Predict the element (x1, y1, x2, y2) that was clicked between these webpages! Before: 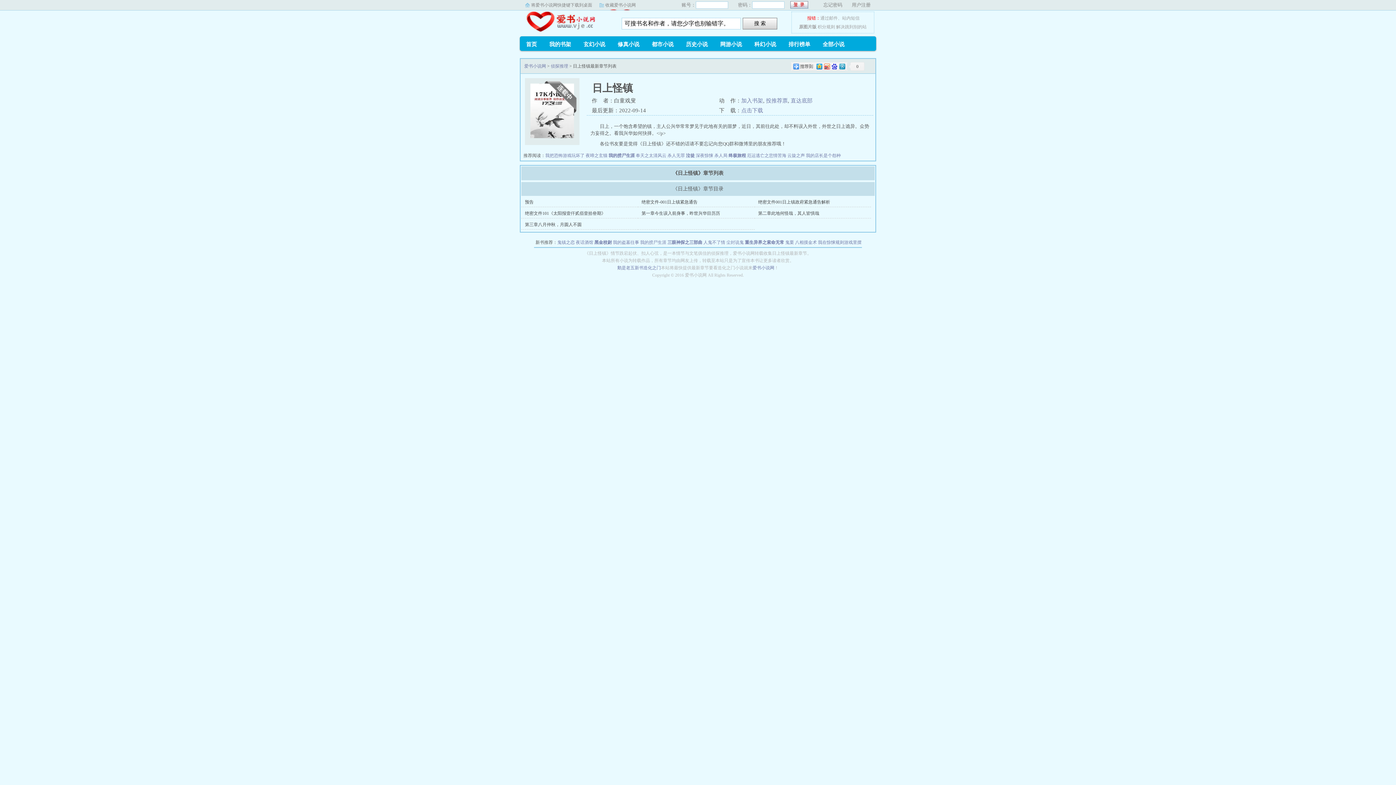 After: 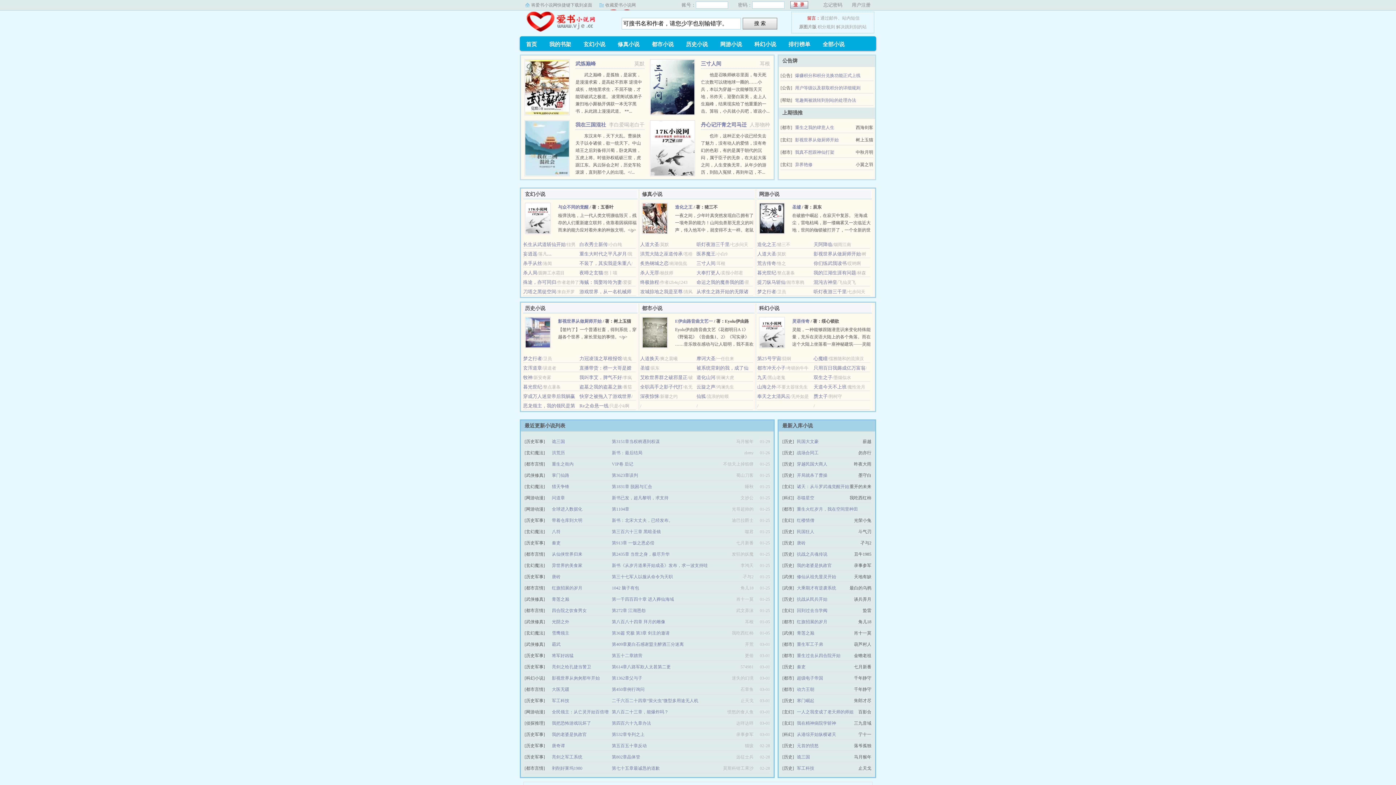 Action: label: 鹅是老五新书 bbox: (617, 265, 643, 270)